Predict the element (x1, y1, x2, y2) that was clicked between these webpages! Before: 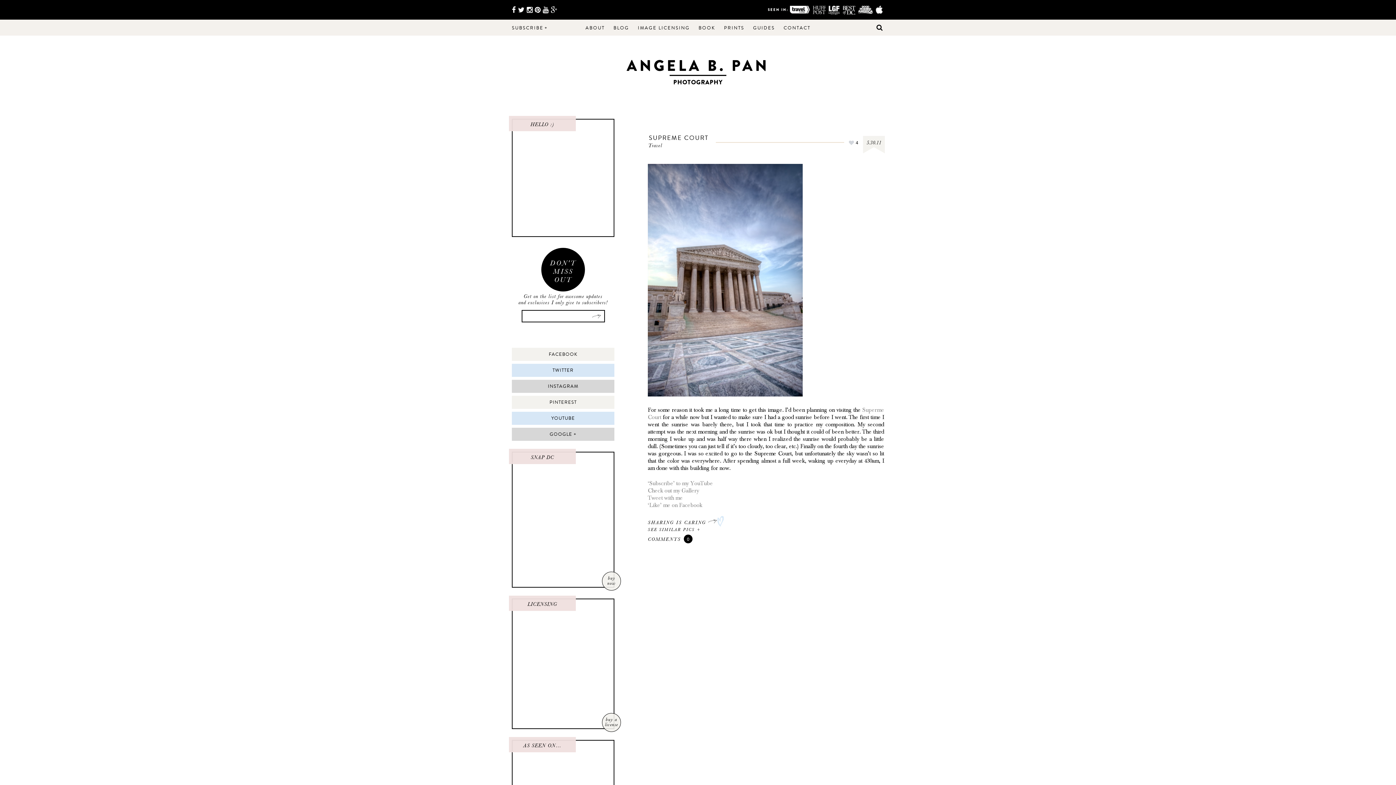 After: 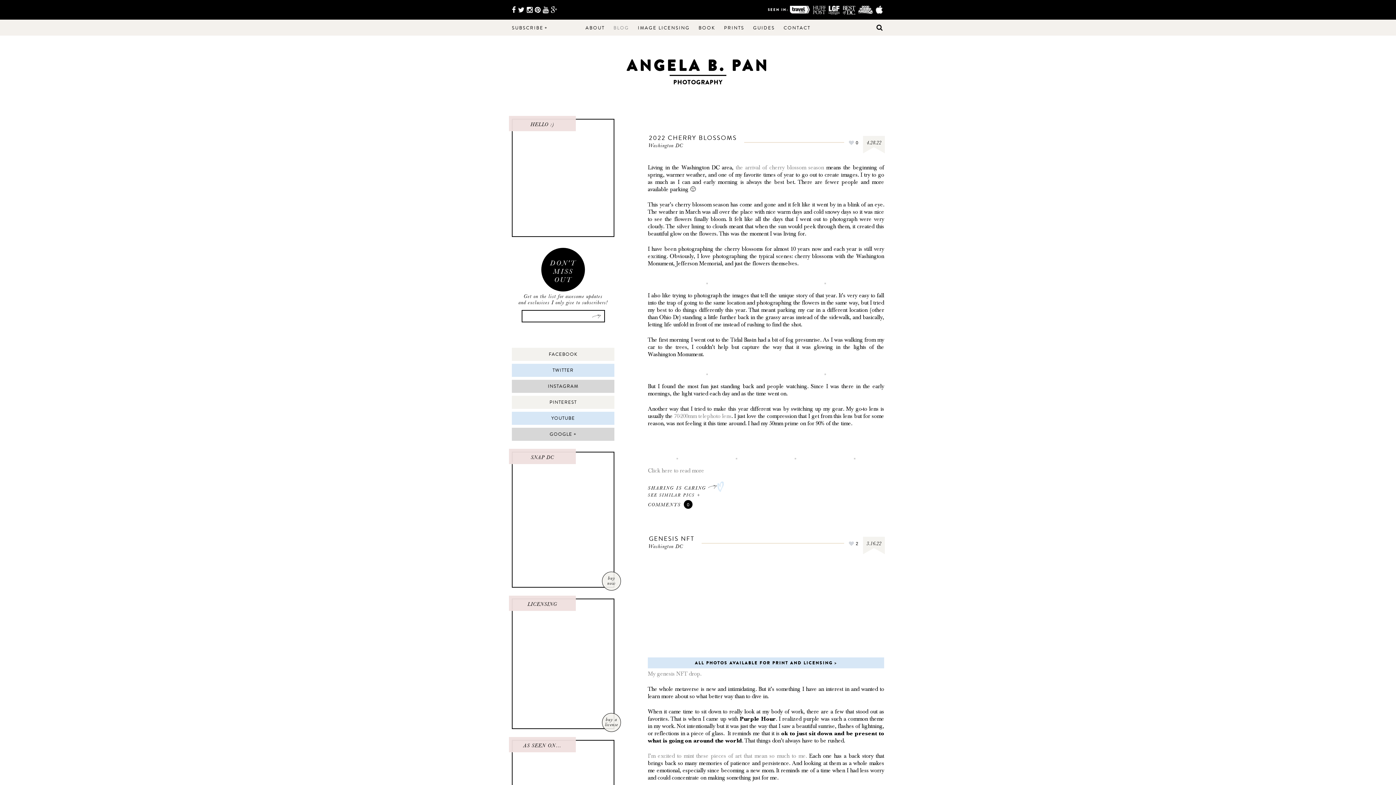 Action: label: BLOG bbox: (613, 24, 629, 31)